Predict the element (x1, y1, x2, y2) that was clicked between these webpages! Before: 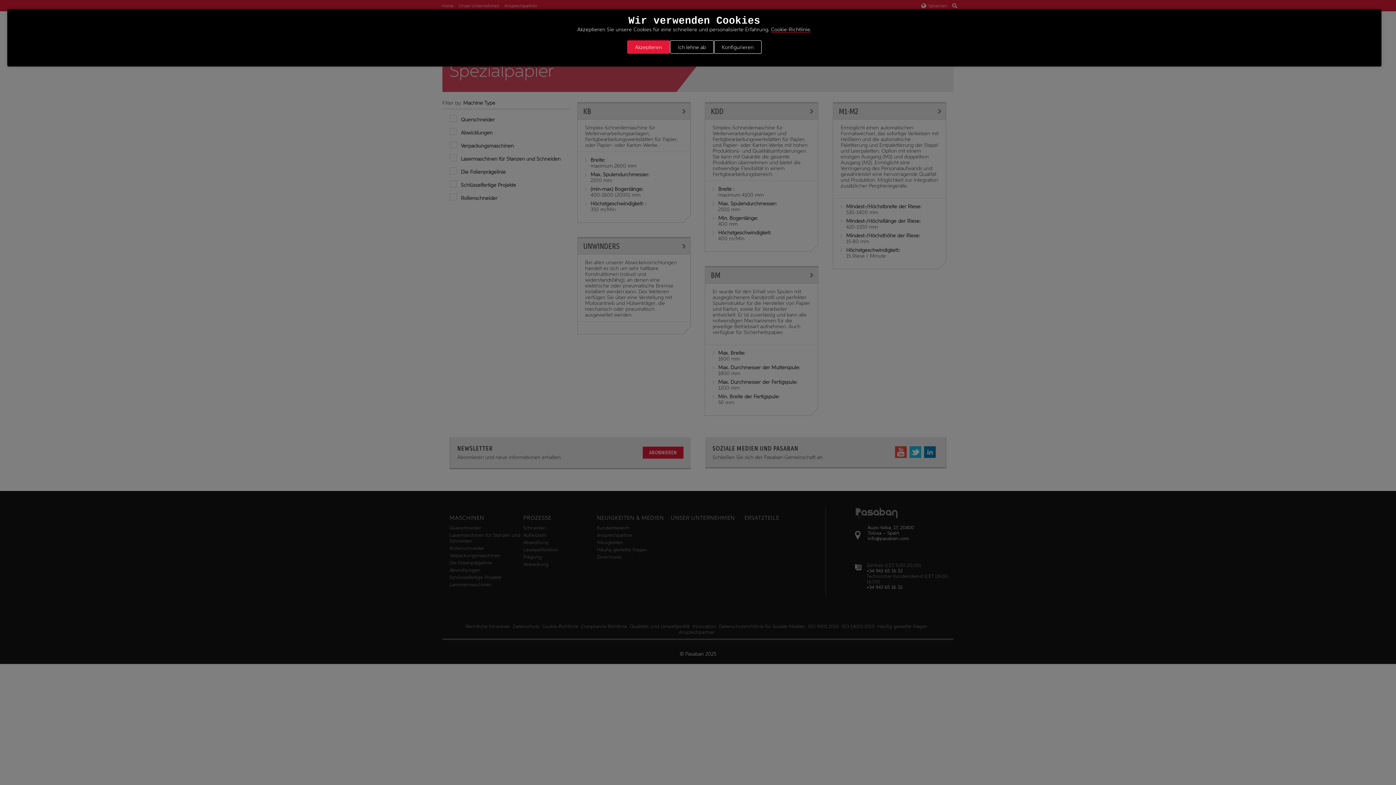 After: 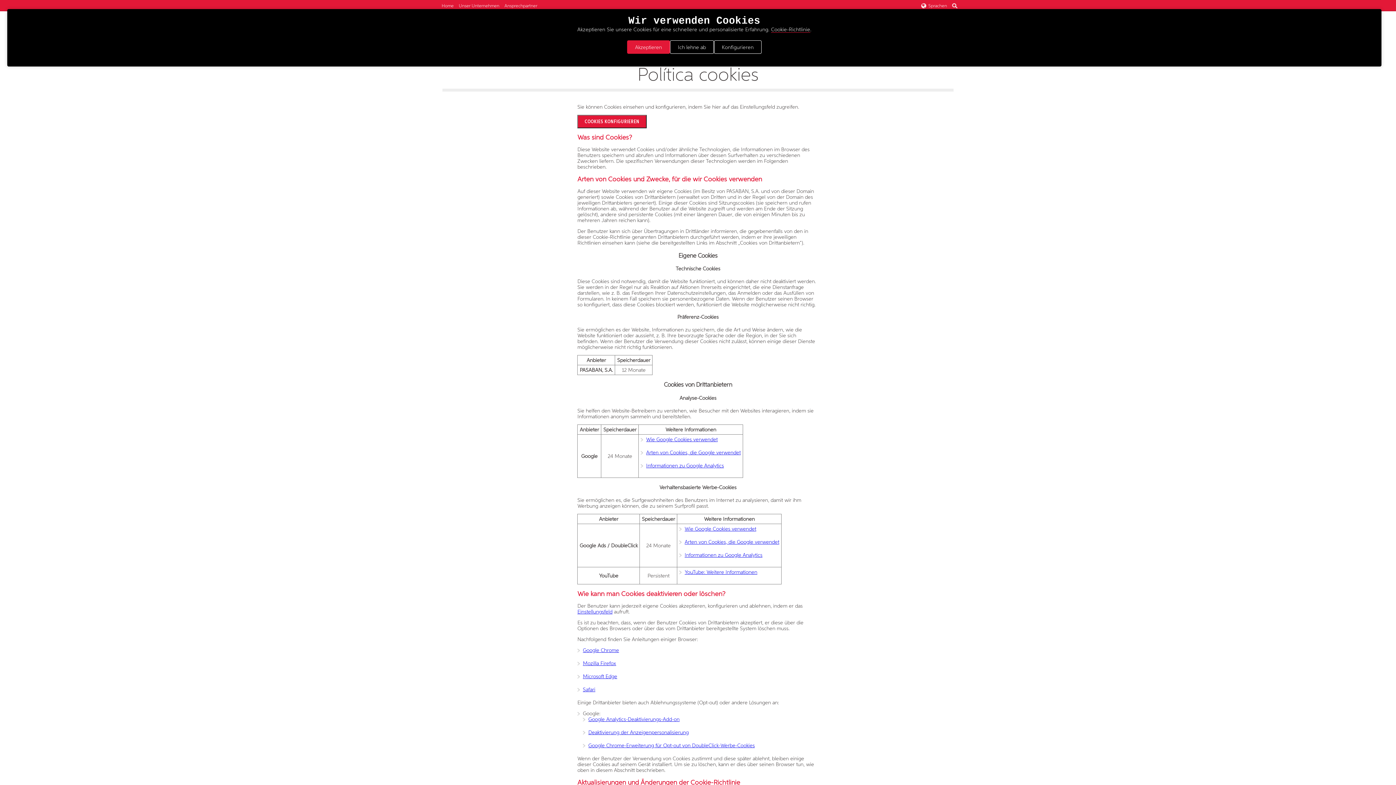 Action: label: Cookie-Richtlinie bbox: (771, 26, 810, 32)